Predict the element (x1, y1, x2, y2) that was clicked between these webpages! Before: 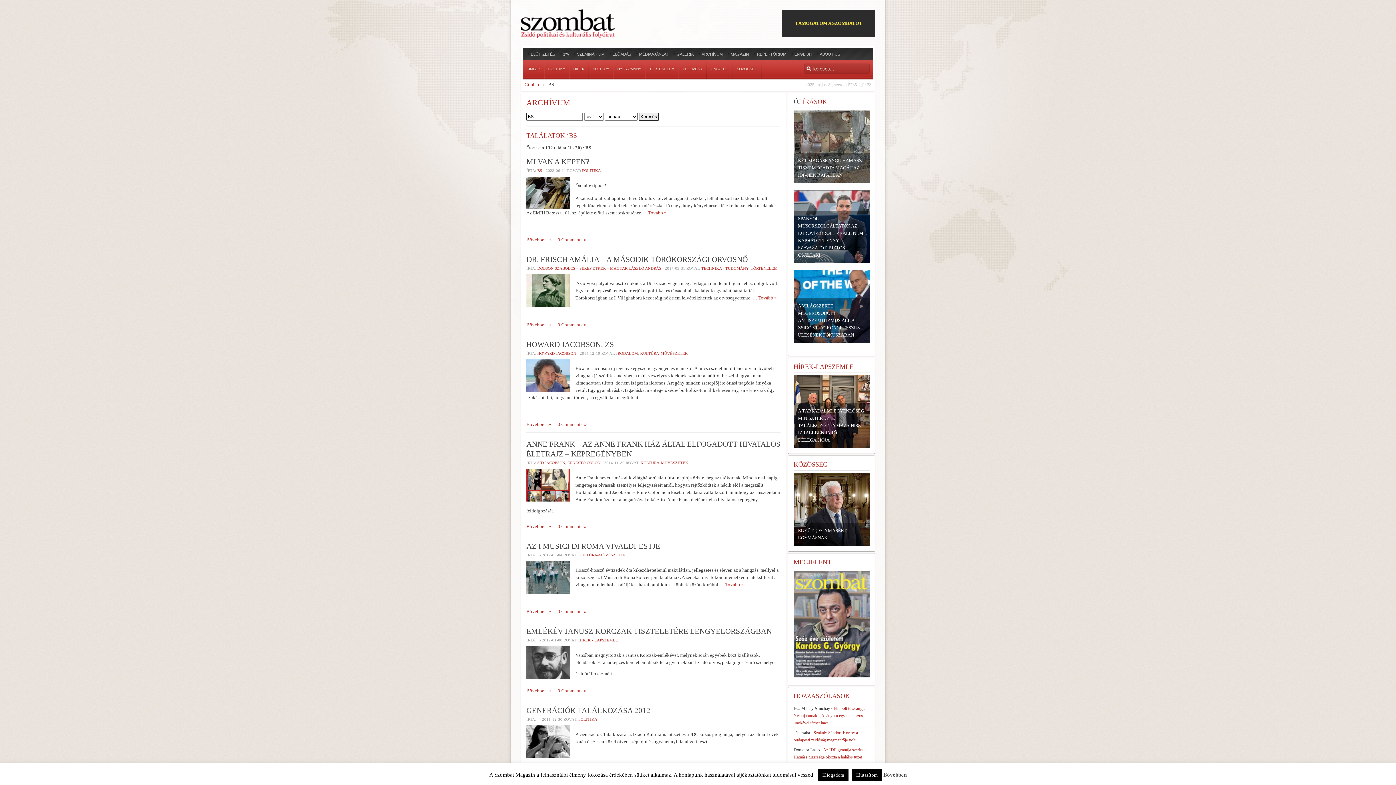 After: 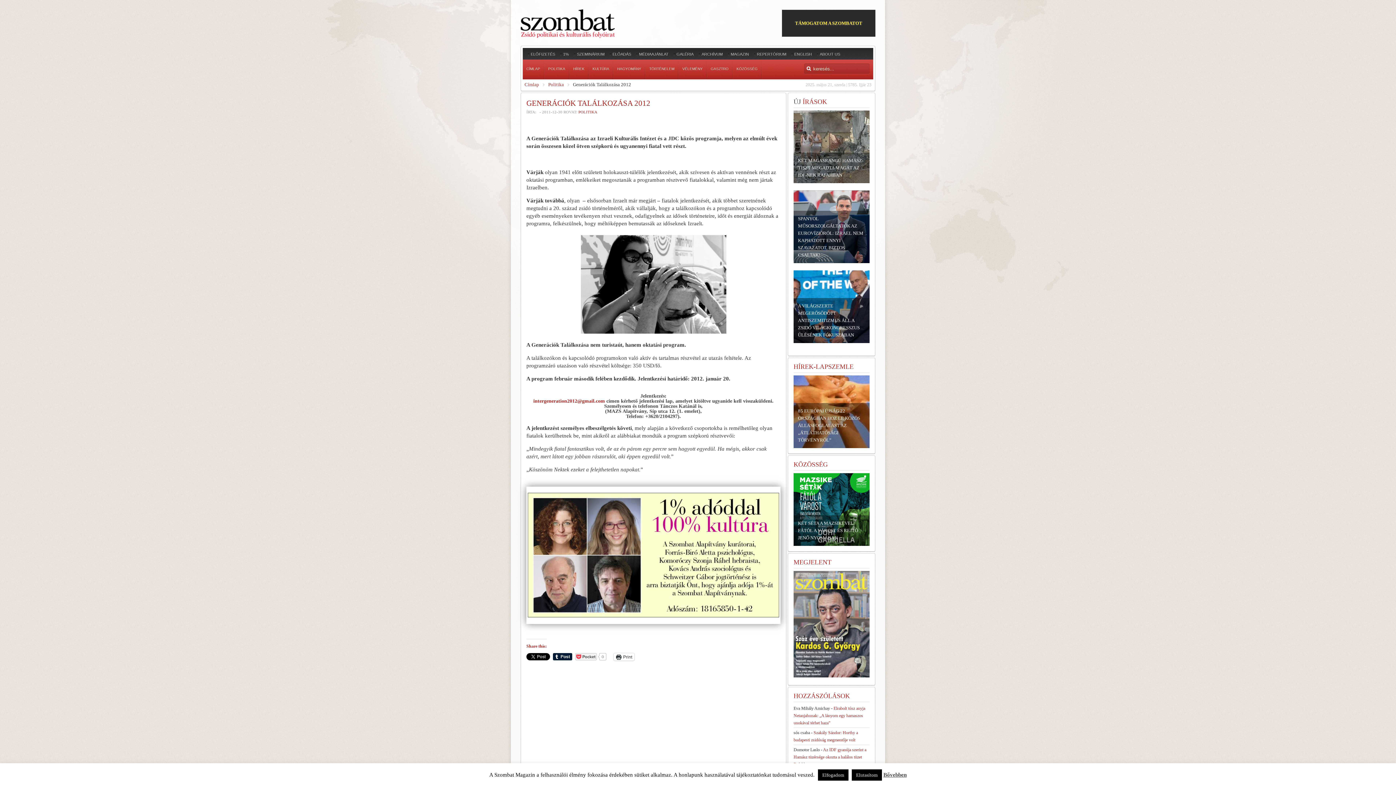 Action: bbox: (526, 706, 650, 715) label: GENERÁCIÓK TALÁLKOZÁSA 2012